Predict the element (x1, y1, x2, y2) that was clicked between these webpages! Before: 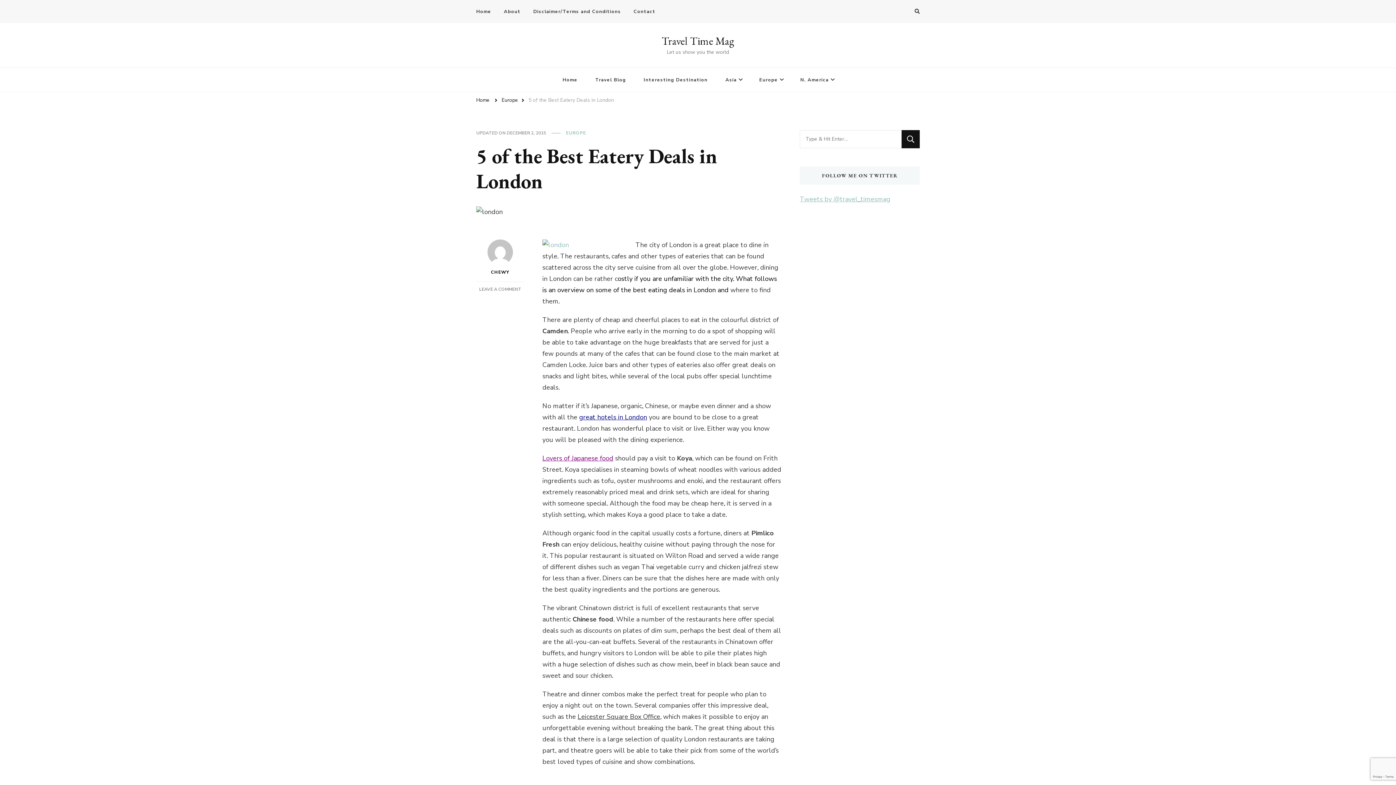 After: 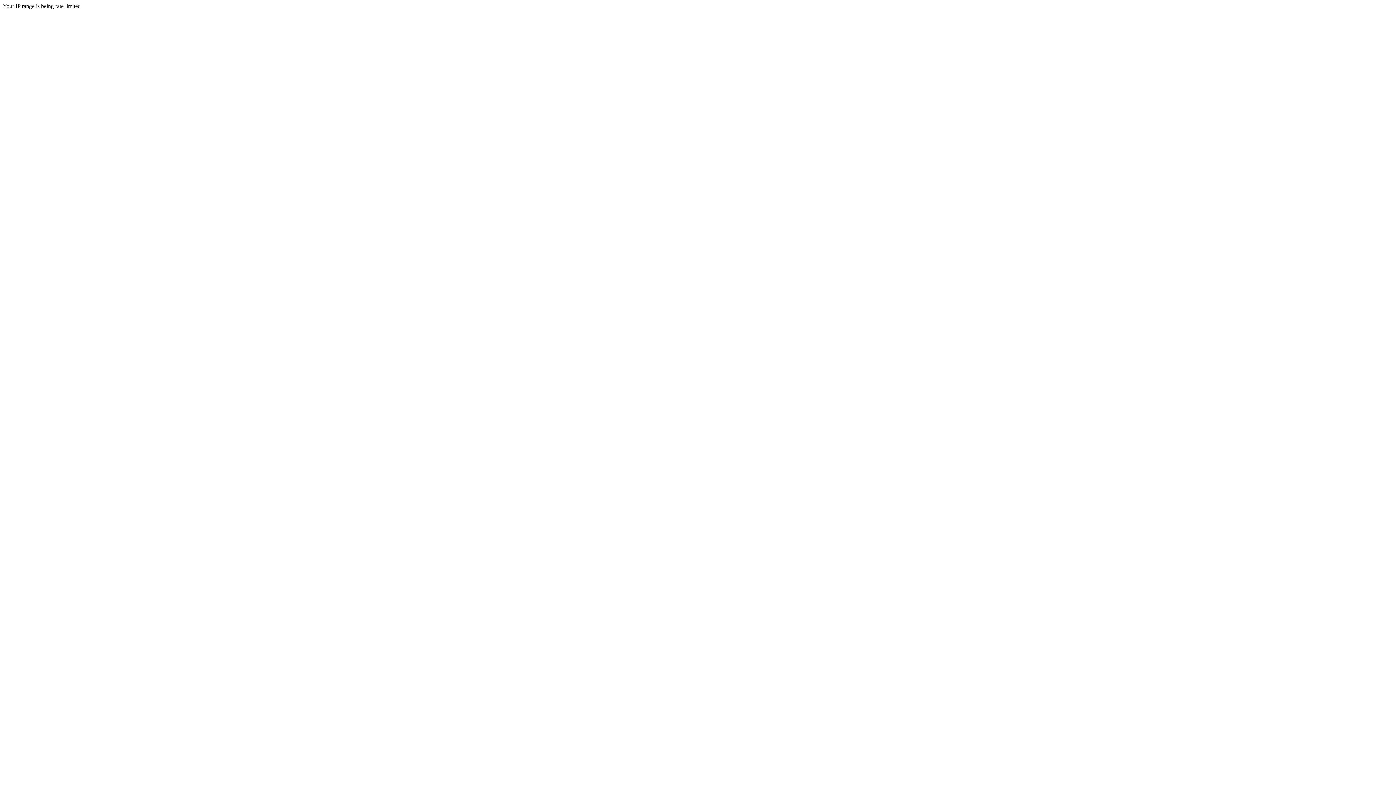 Action: label: Home bbox: (554, 67, 585, 91)